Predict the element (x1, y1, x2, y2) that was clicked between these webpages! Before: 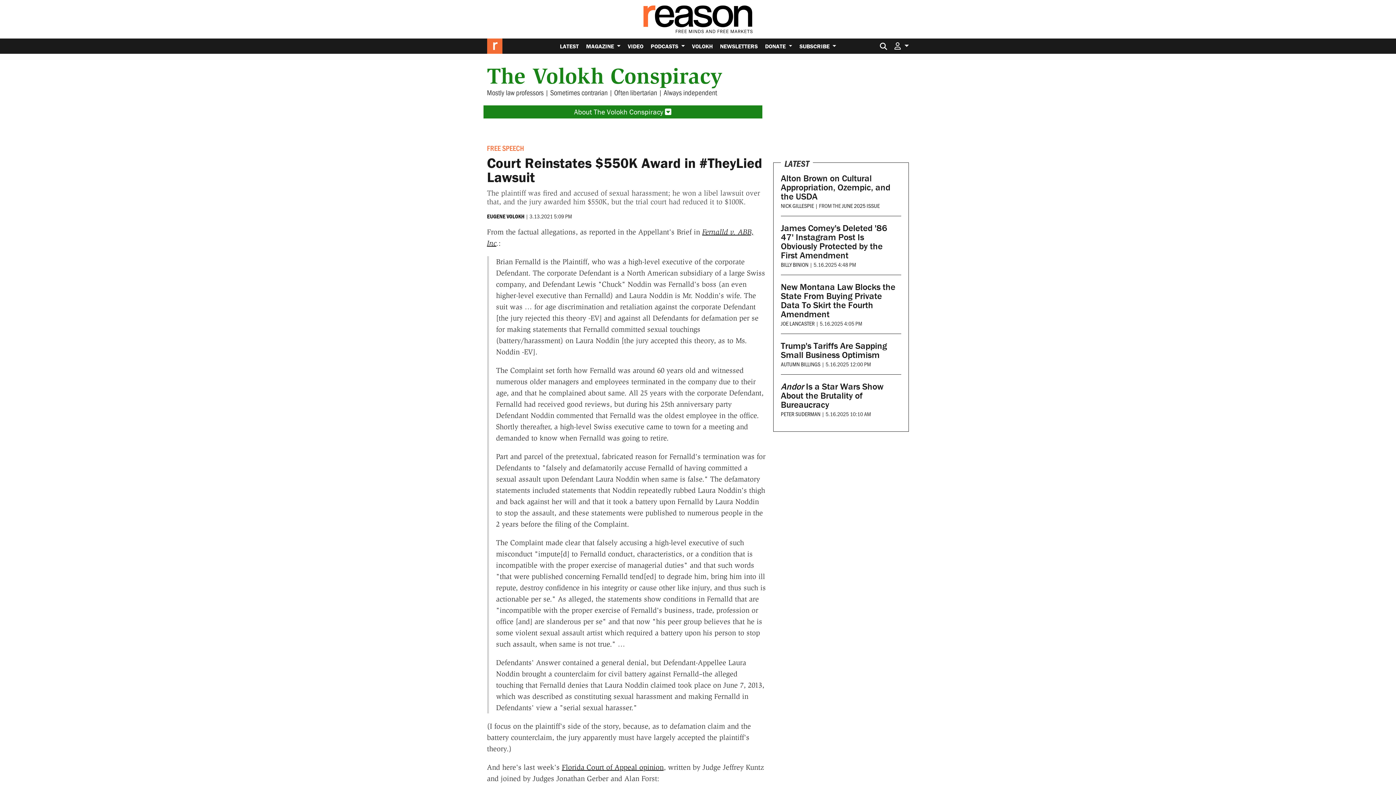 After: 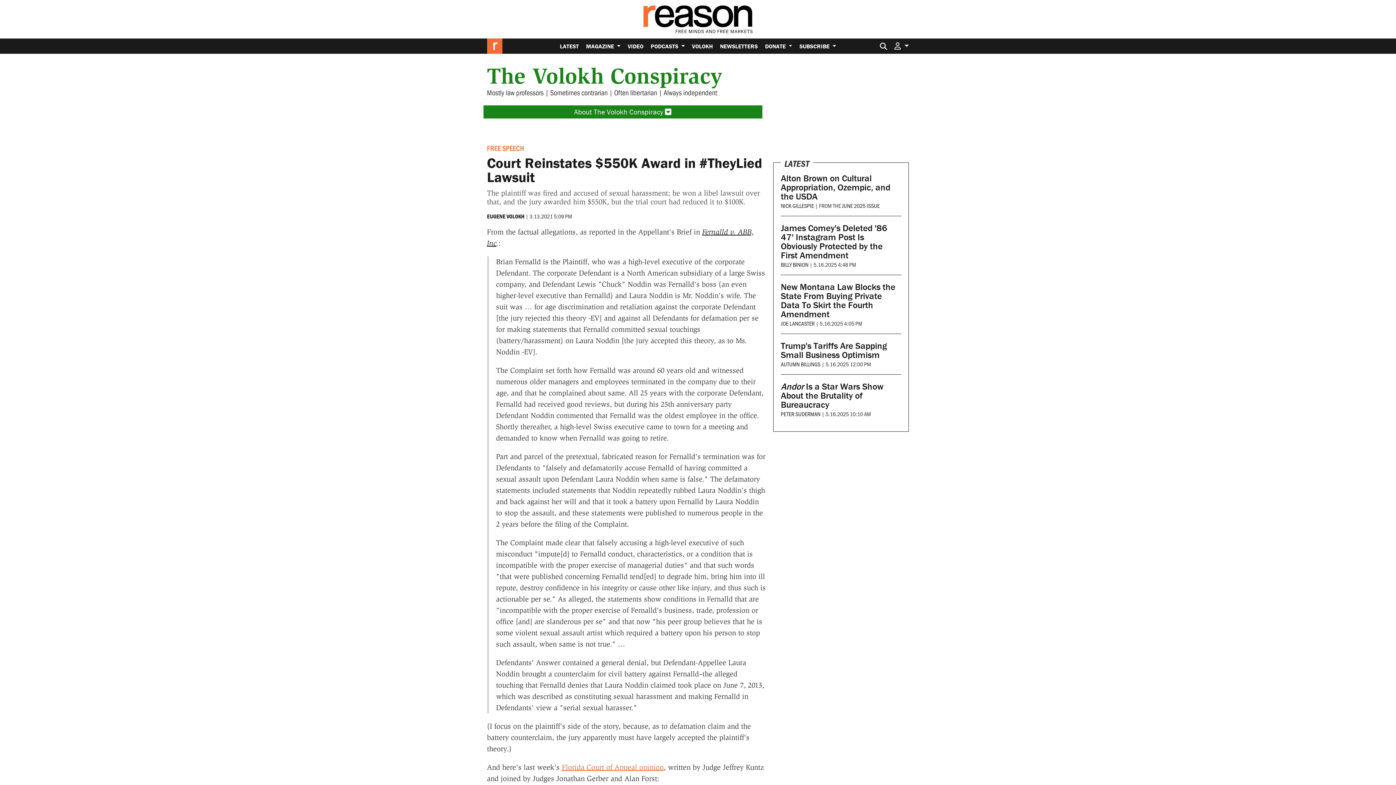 Action: bbox: (562, 763, 663, 771) label: Florida Court of Appeal opinion